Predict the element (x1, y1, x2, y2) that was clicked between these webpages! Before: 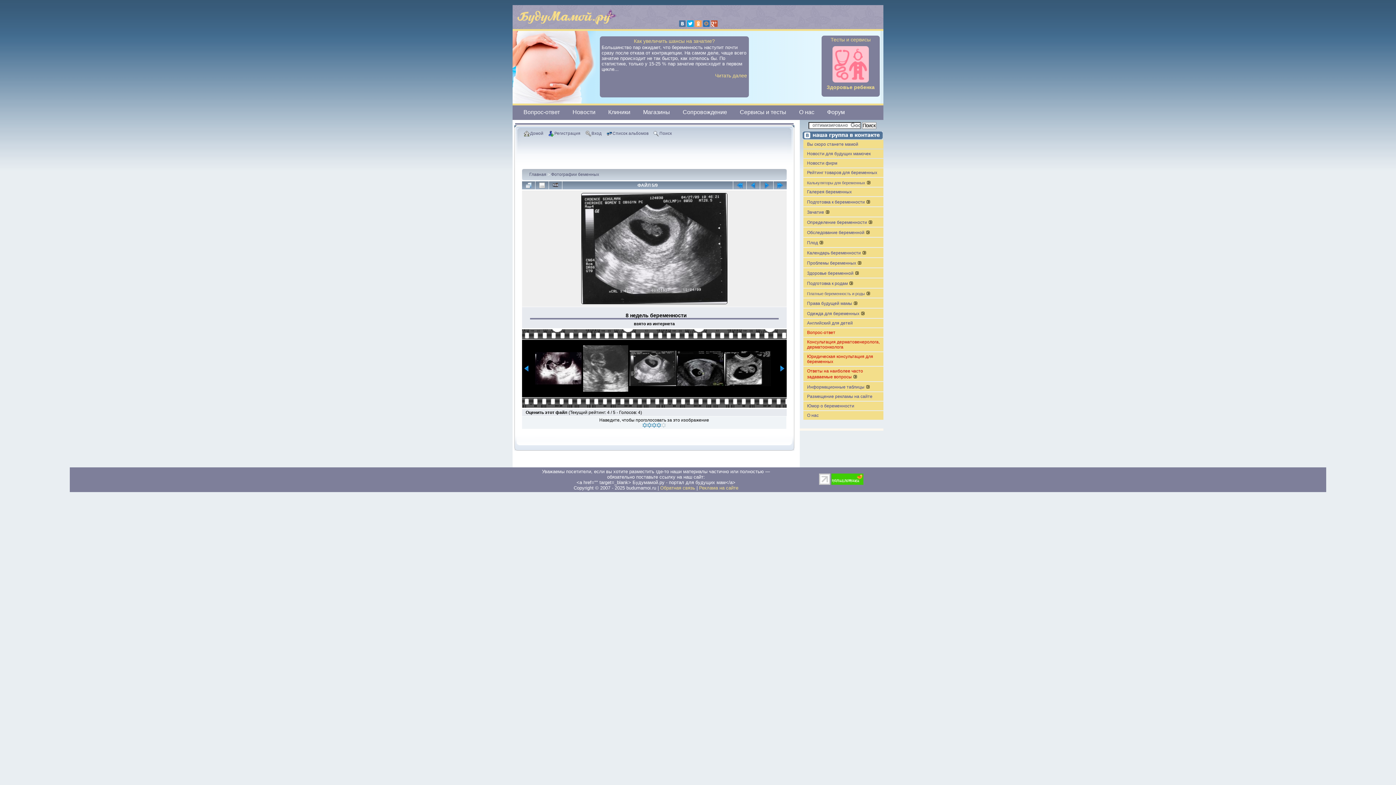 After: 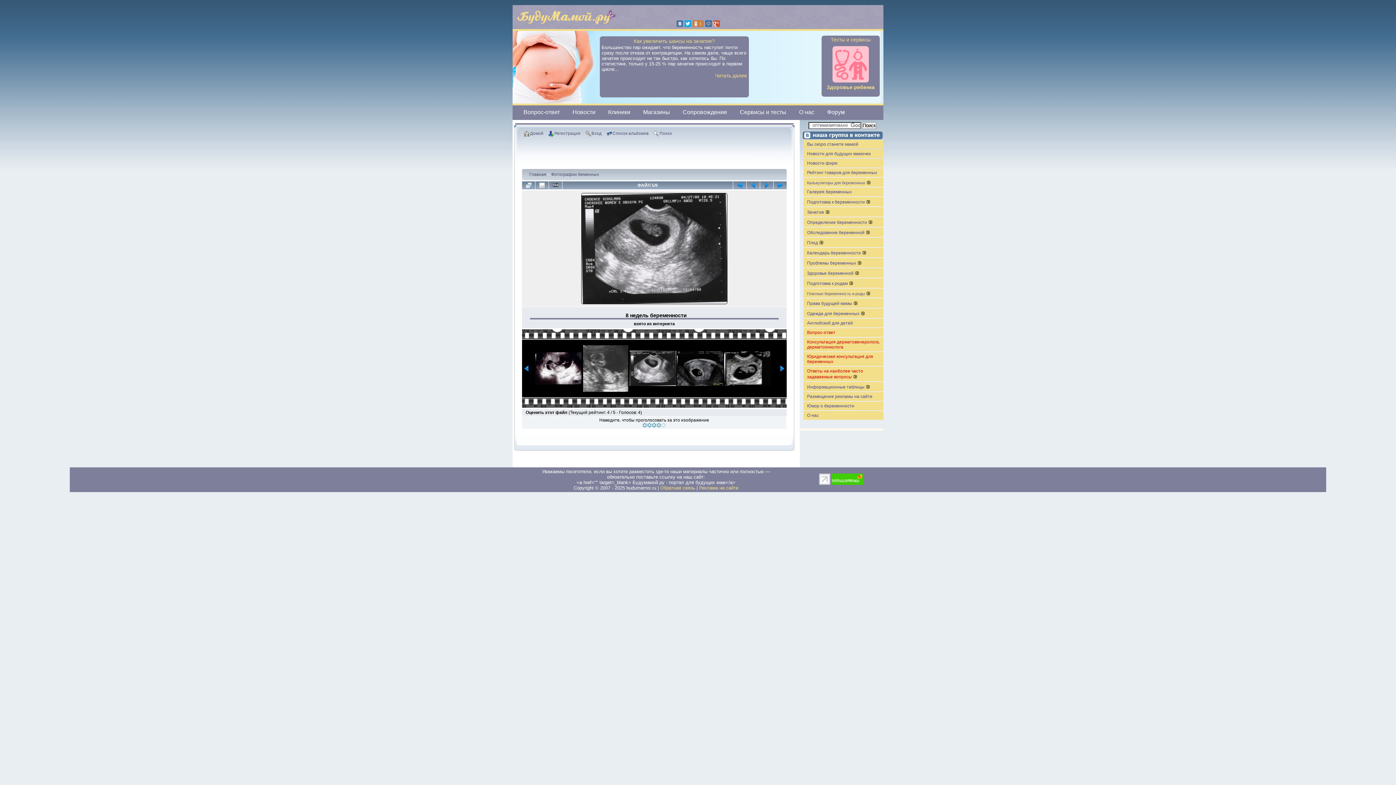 Action: bbox: (695, 20, 701, 26)